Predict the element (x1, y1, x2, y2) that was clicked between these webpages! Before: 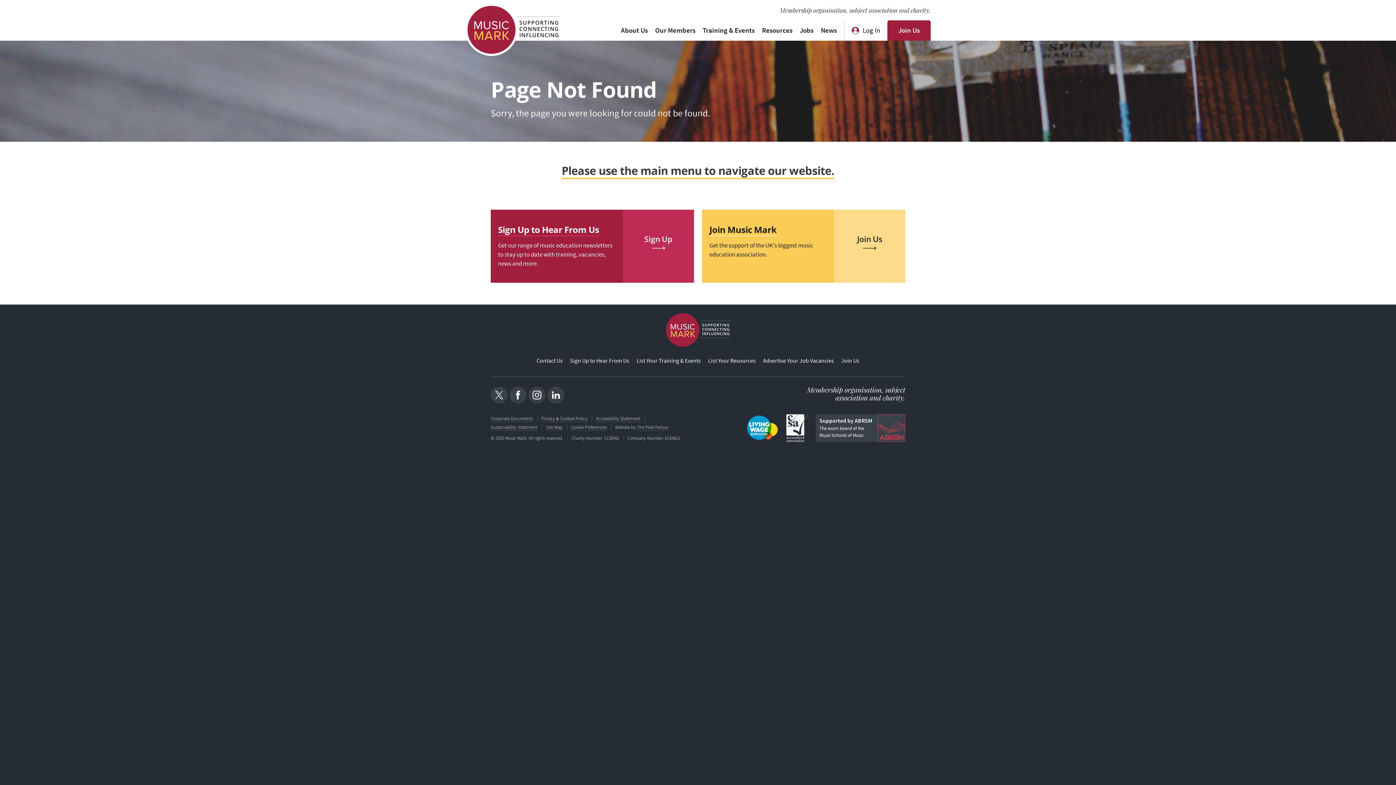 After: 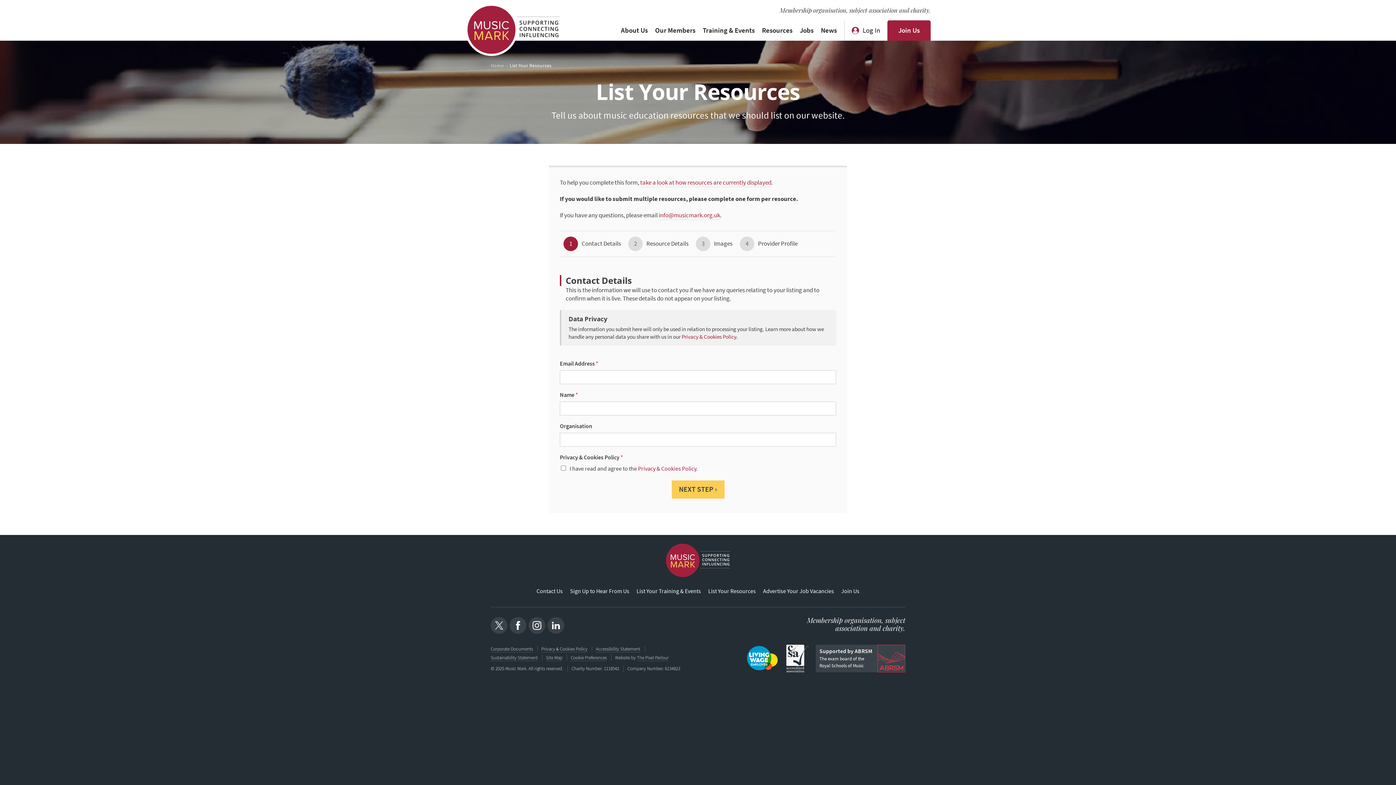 Action: bbox: (708, 354, 756, 368) label: List Your Resources